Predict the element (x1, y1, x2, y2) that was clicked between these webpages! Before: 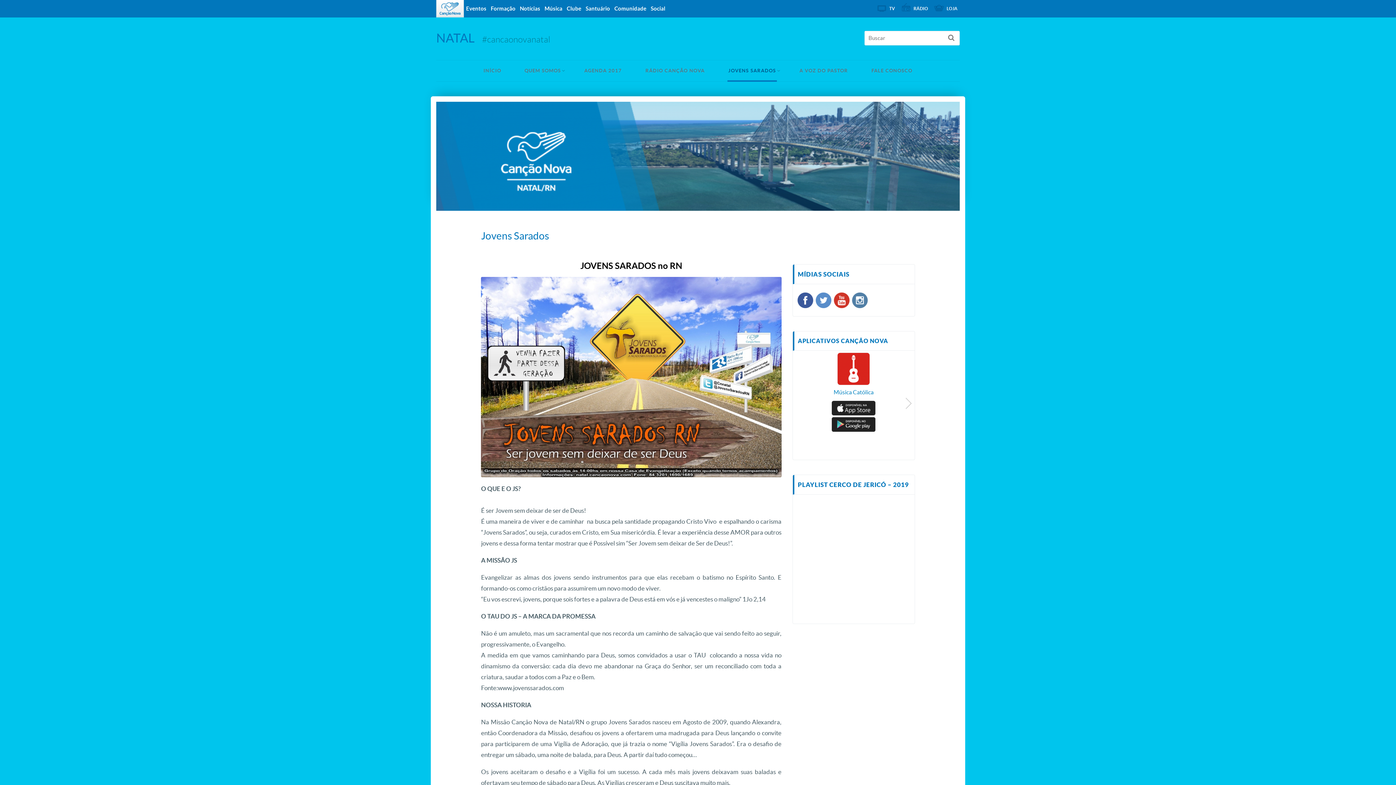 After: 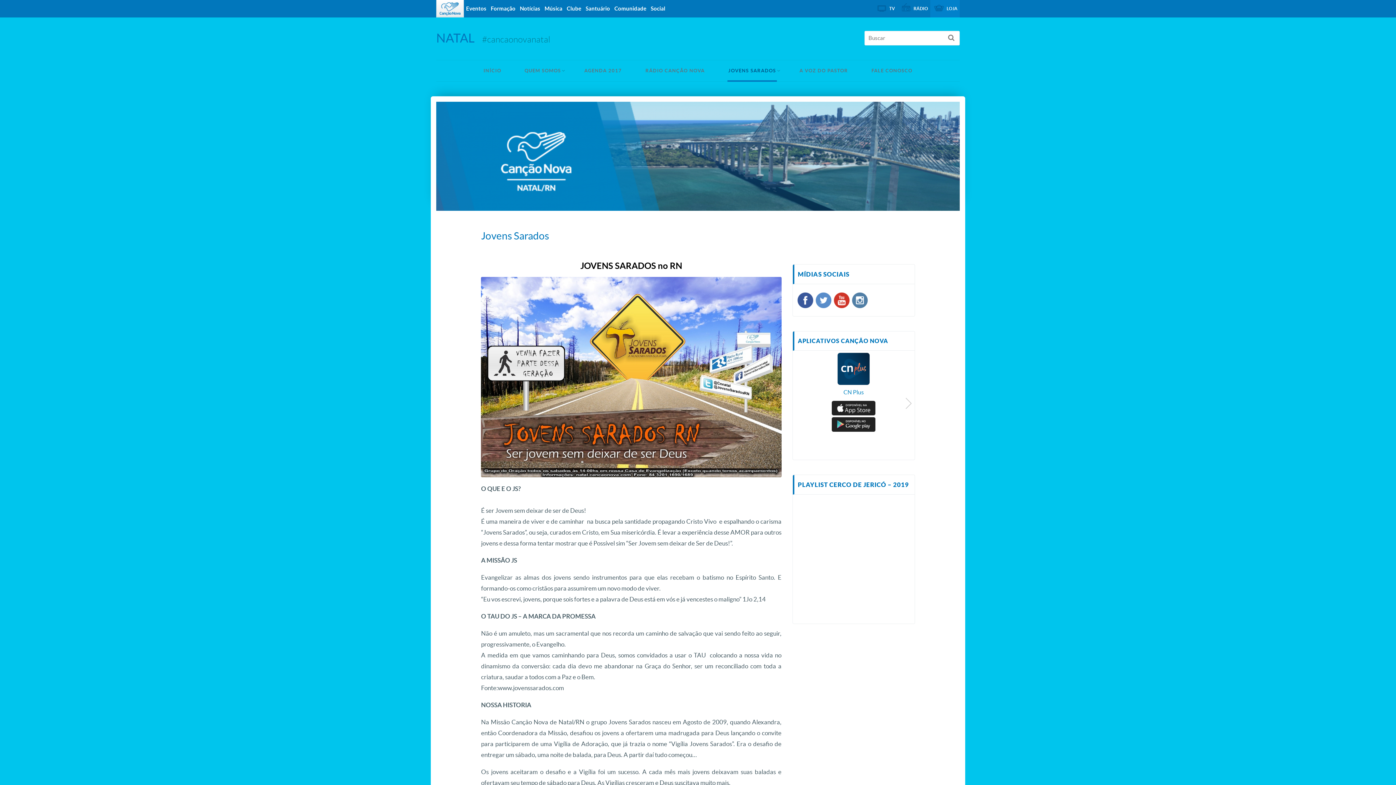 Action: label: LOJA bbox: (930, 0, 960, 15)